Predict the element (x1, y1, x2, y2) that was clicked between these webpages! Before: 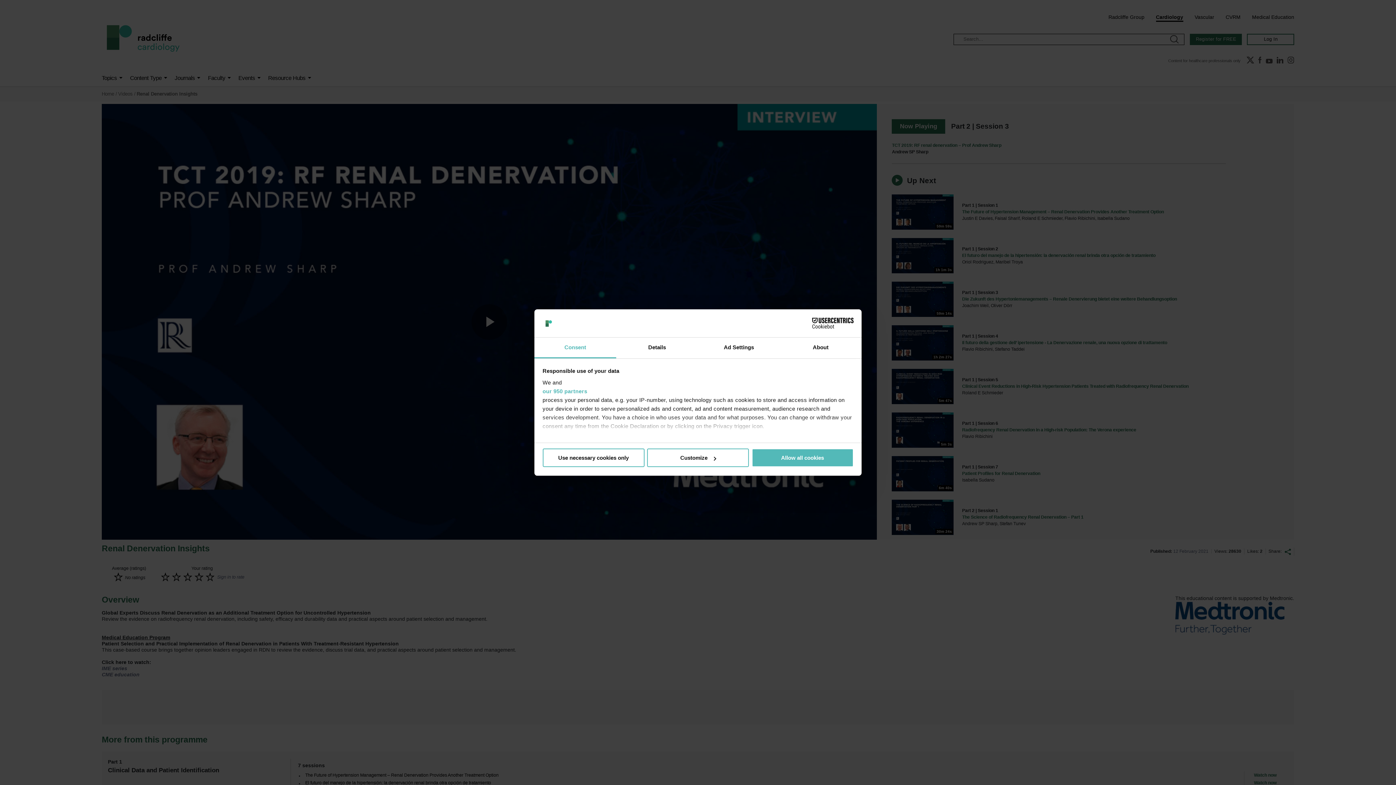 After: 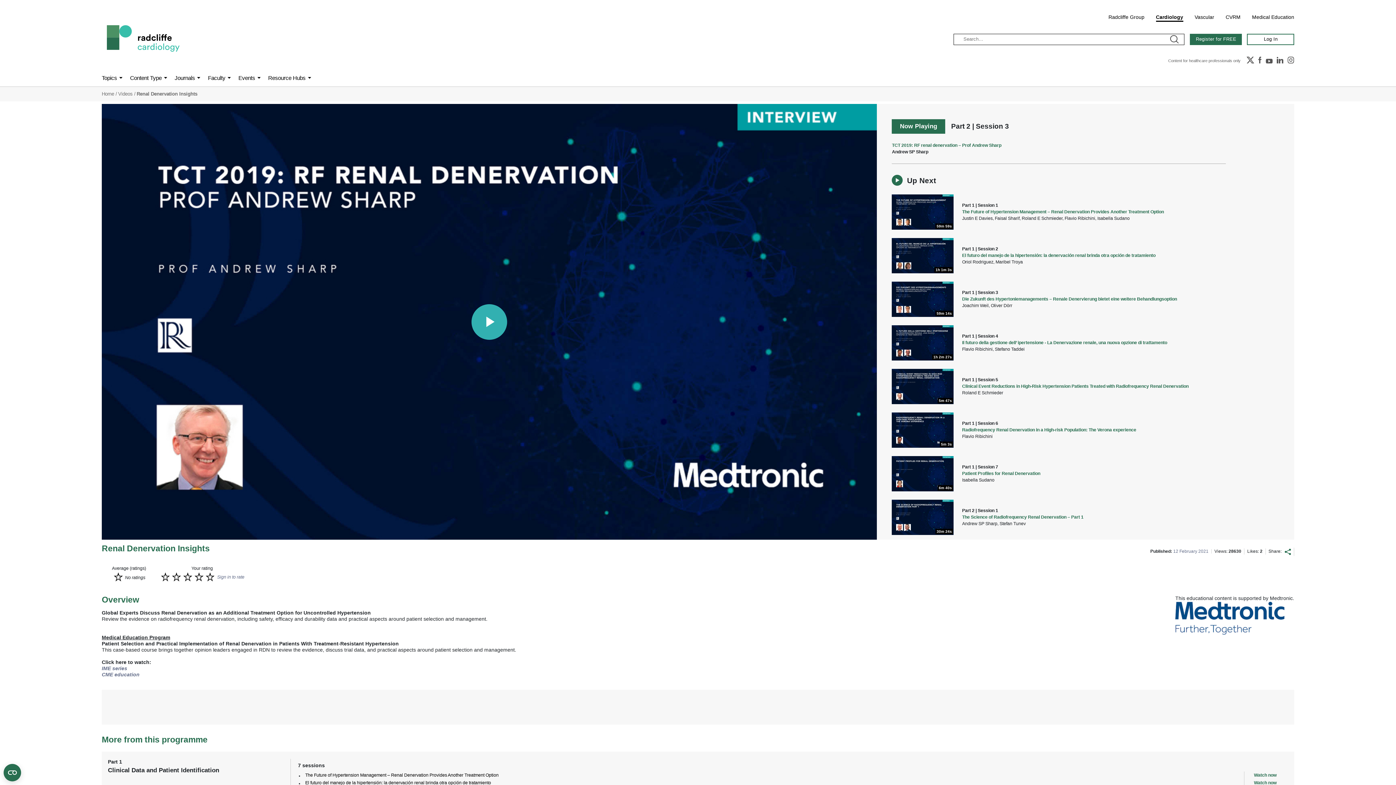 Action: bbox: (751, 448, 853, 467) label: Allow all cookies